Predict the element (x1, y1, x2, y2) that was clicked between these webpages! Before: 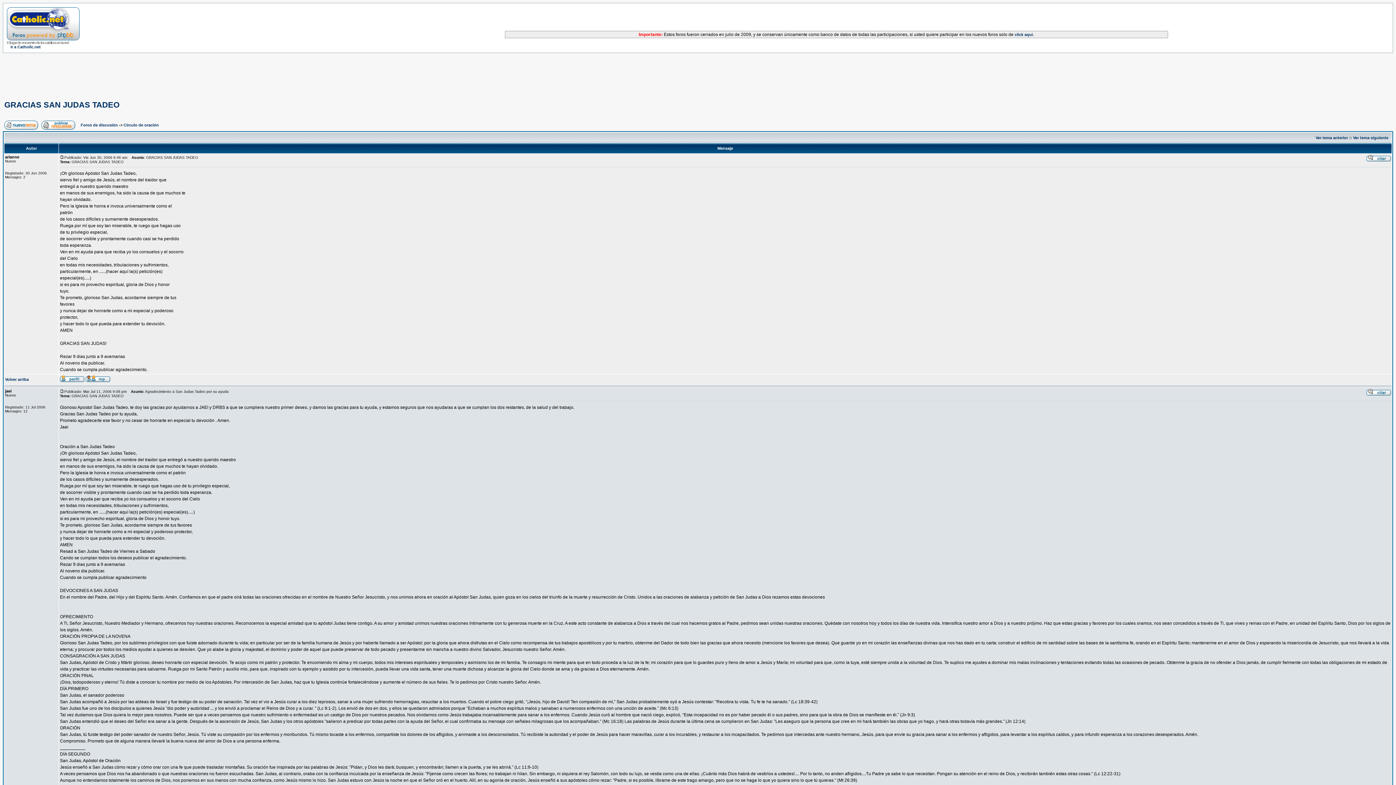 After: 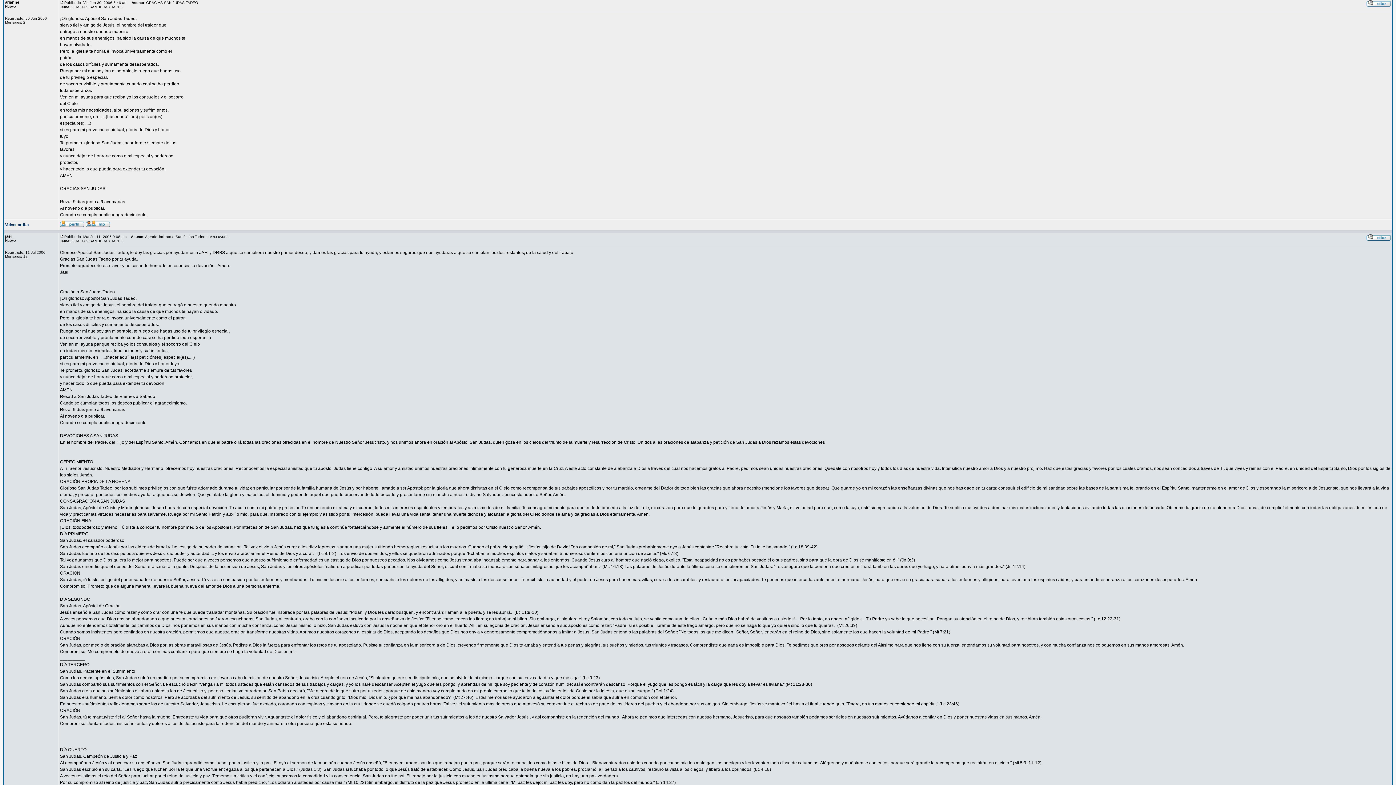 Action: bbox: (60, 153, 64, 160)